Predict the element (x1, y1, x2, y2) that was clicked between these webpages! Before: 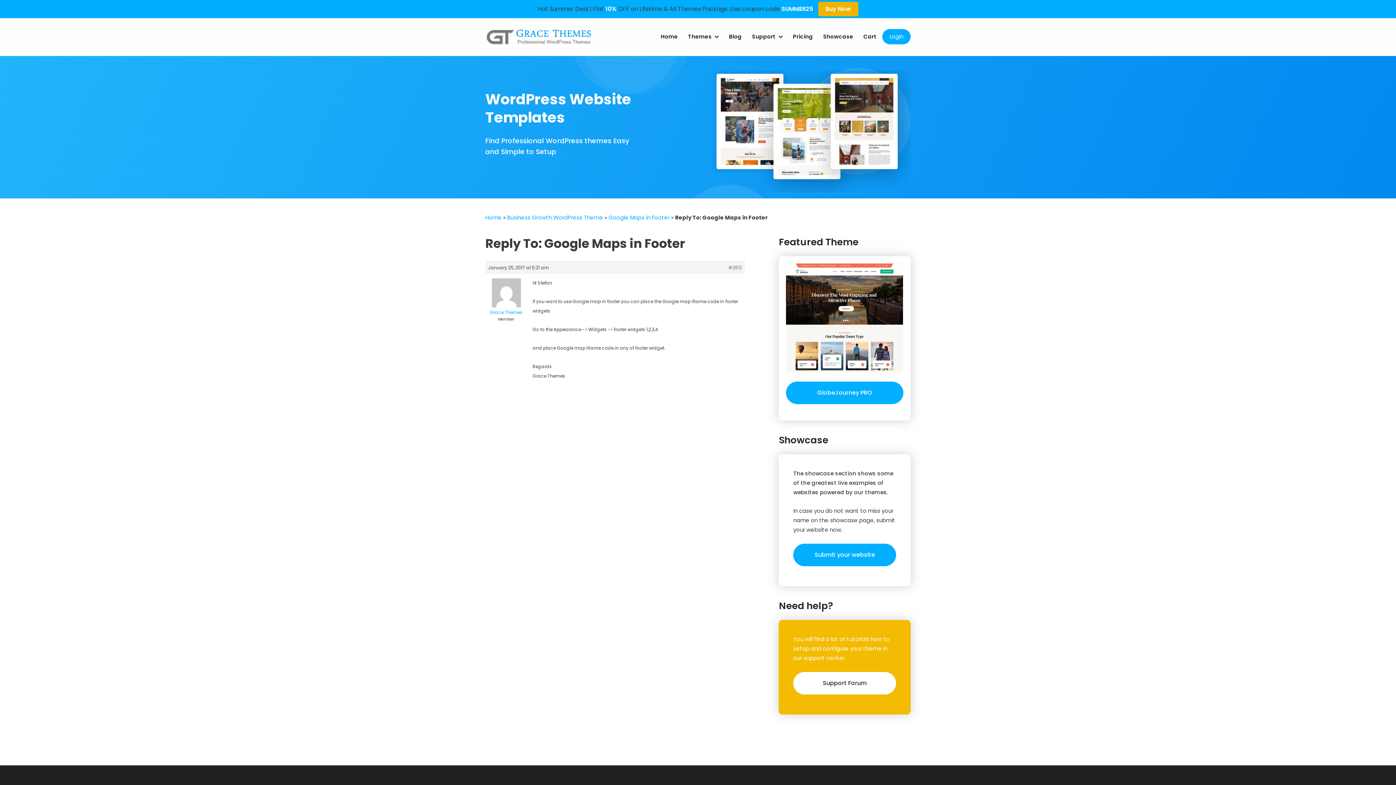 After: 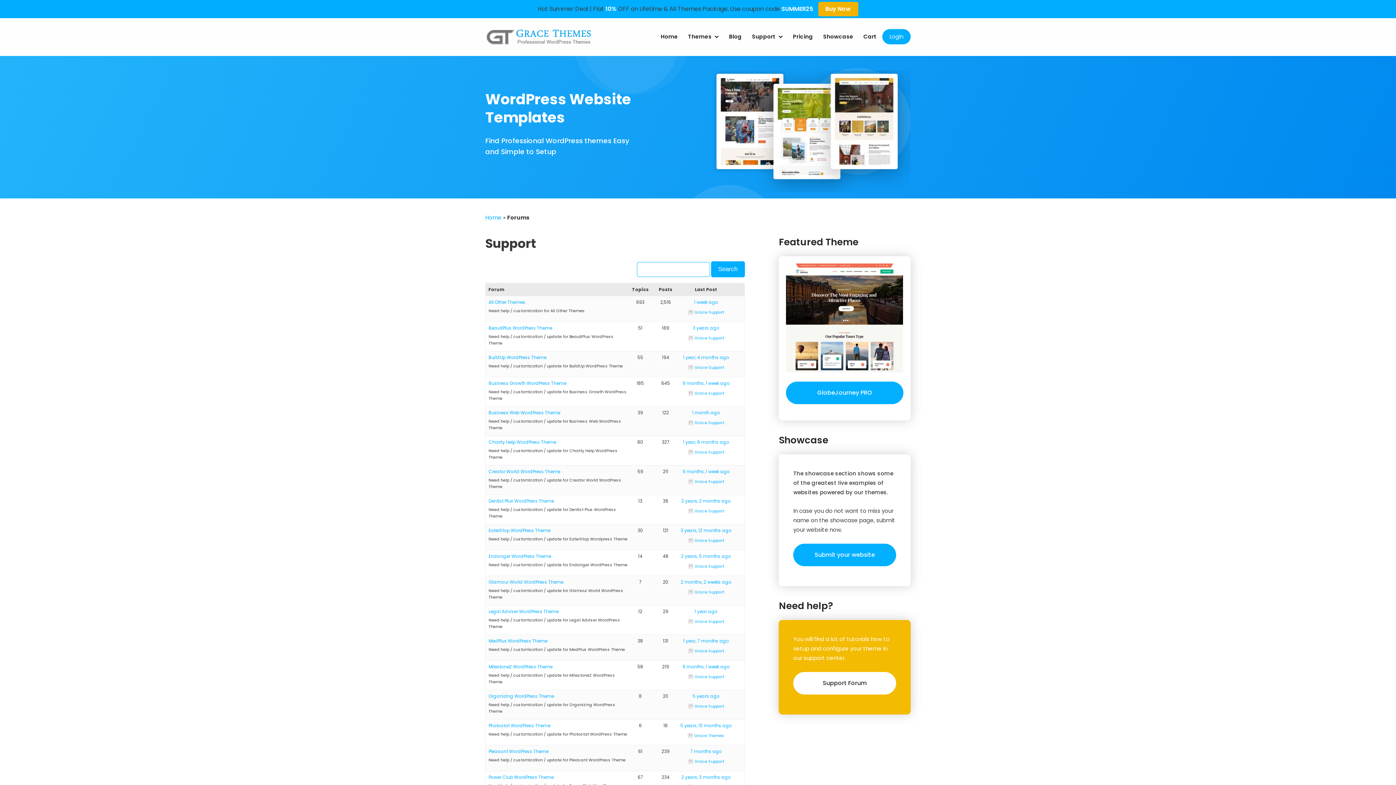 Action: bbox: (793, 672, 896, 694) label: Support Forum